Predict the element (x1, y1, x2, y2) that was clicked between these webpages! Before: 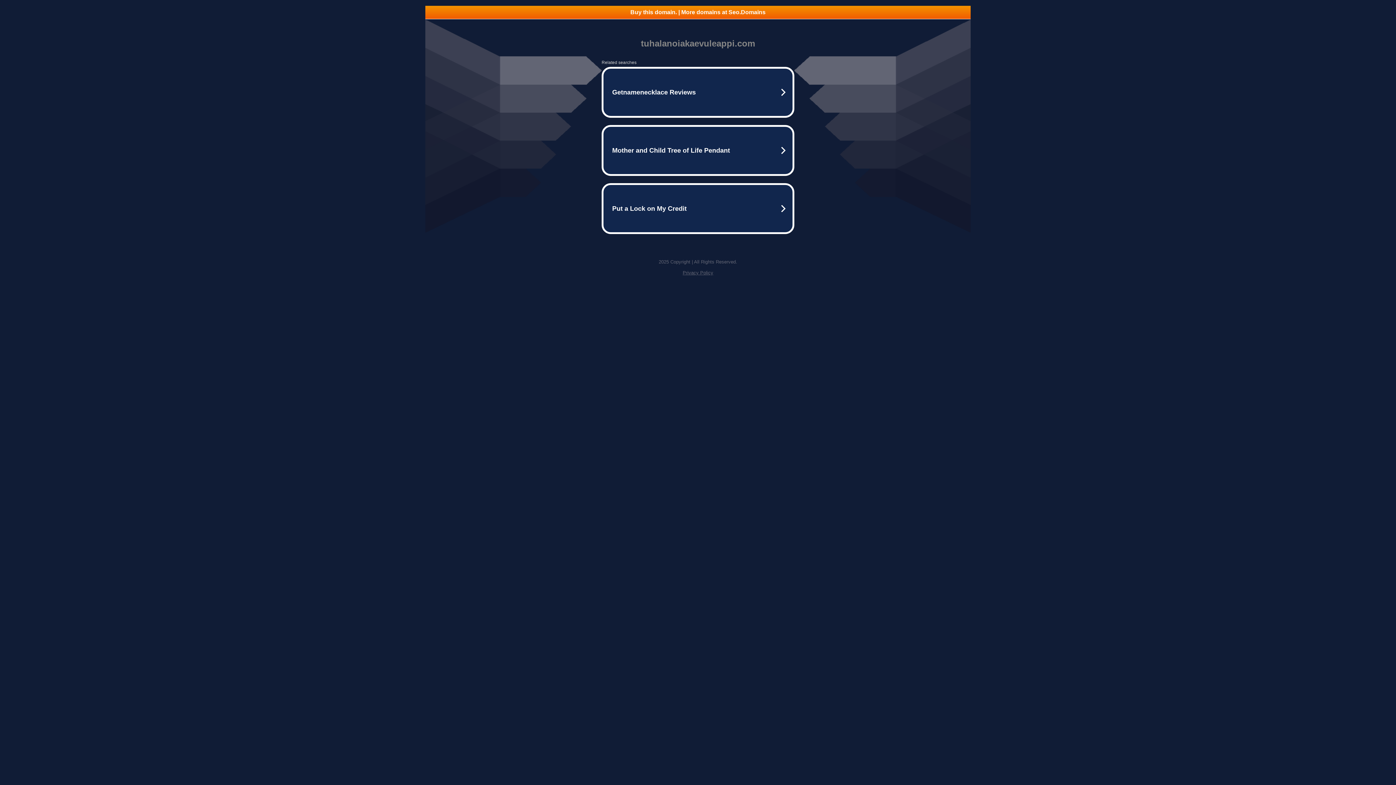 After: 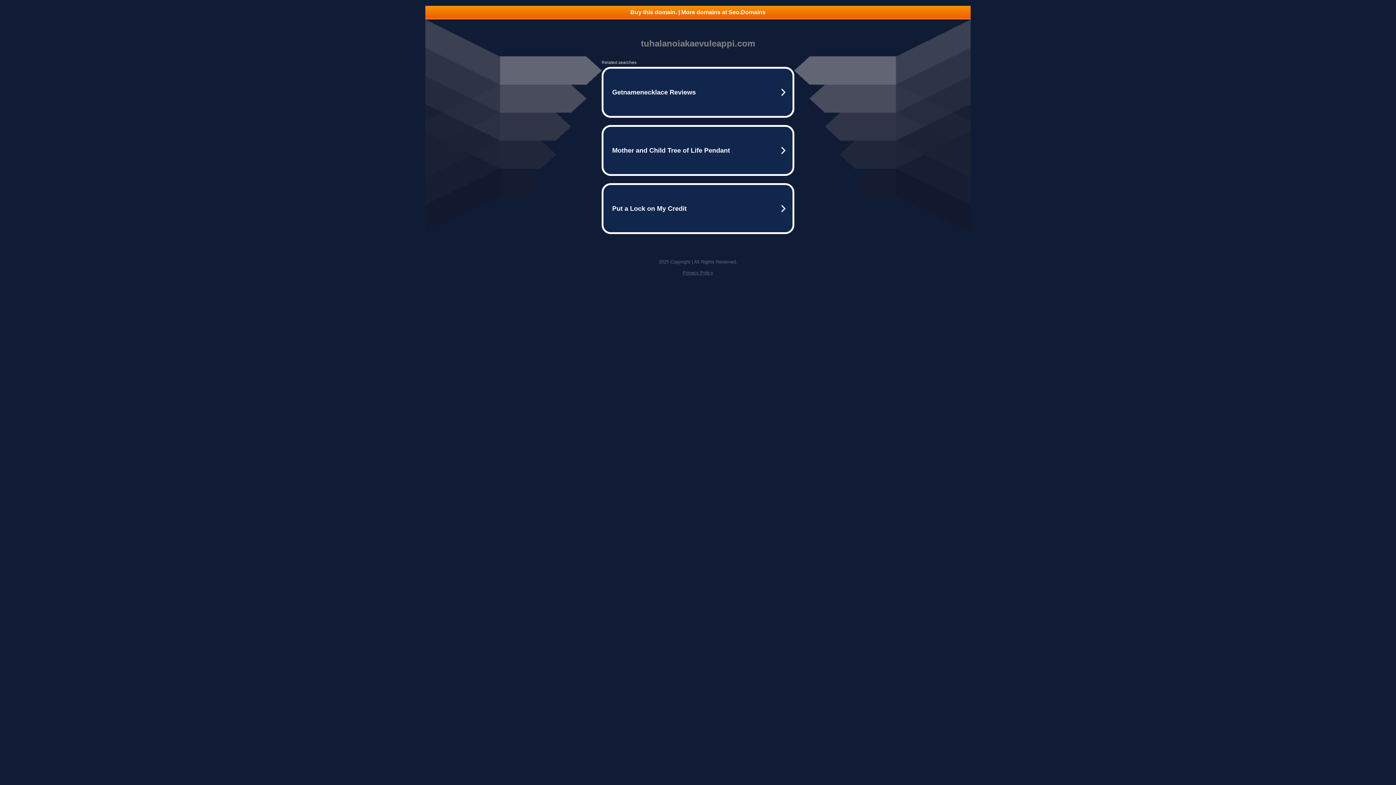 Action: label: Privacy Policy bbox: (682, 270, 713, 275)